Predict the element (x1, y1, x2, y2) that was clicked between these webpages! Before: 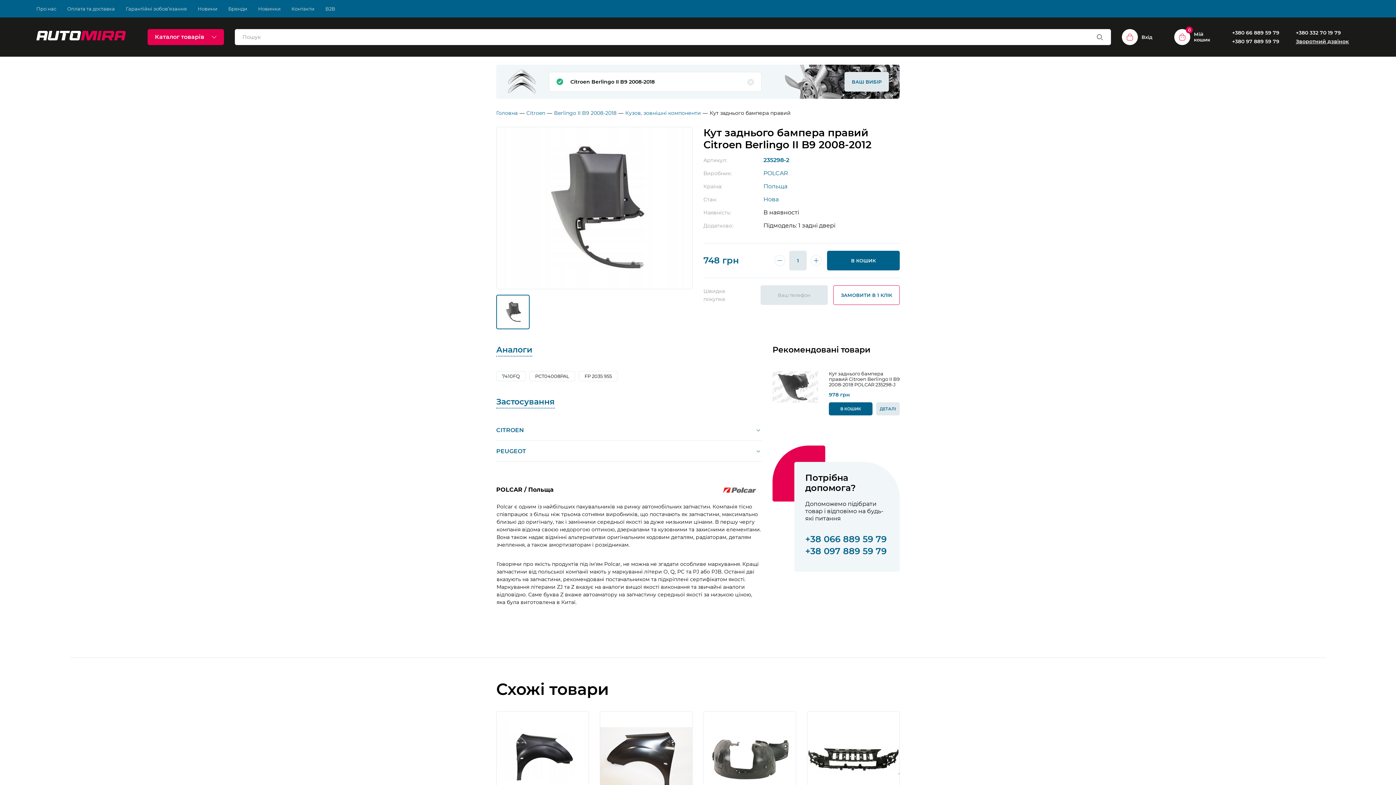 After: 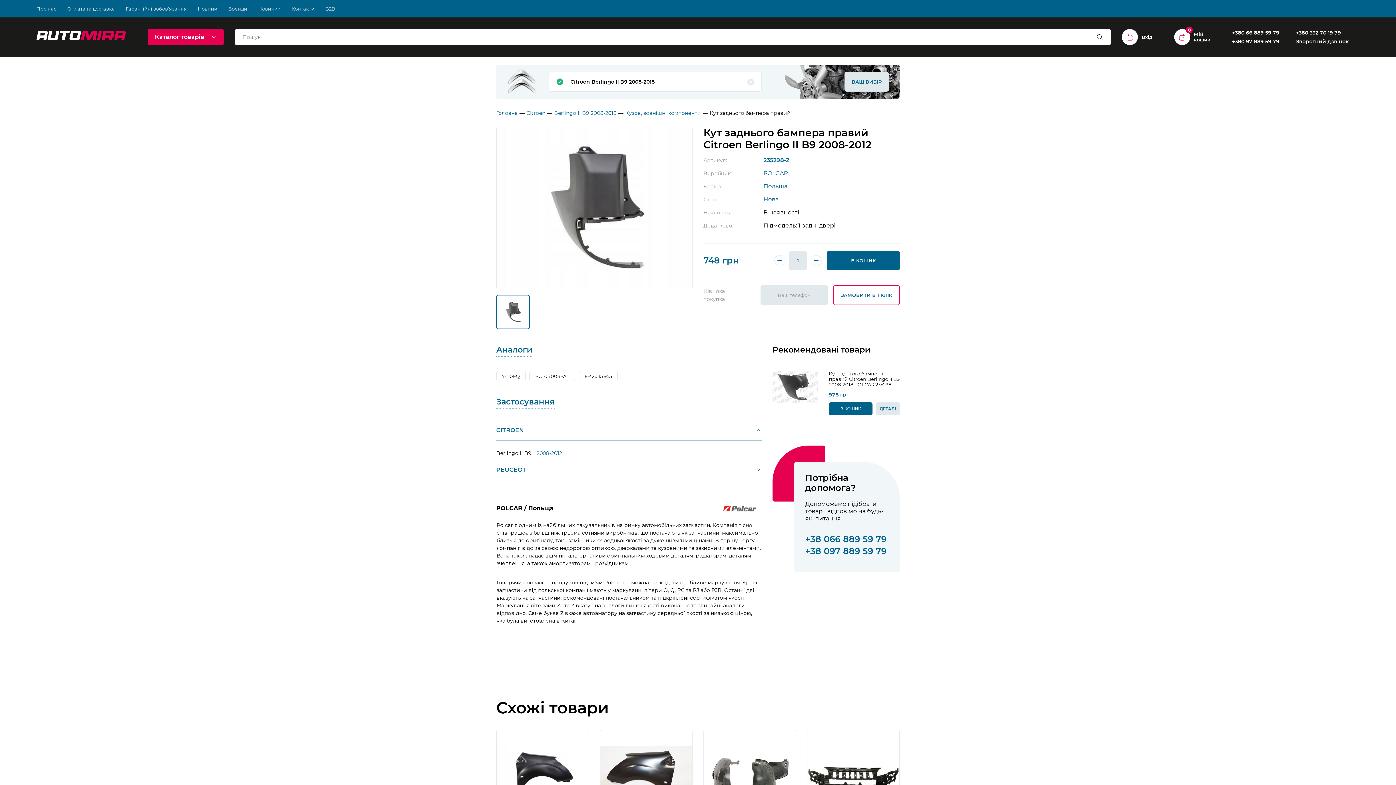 Action: label: CITROEN bbox: (496, 423, 761, 440)